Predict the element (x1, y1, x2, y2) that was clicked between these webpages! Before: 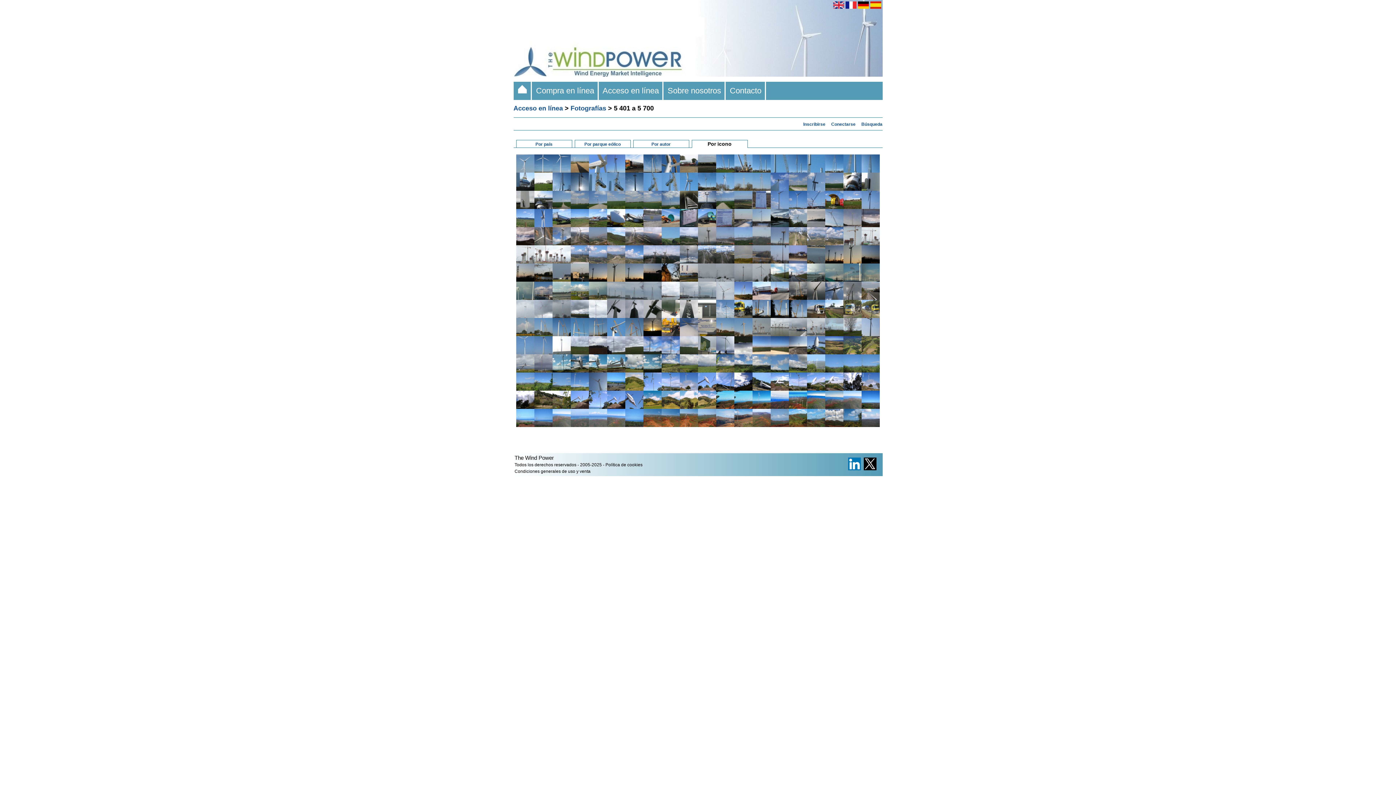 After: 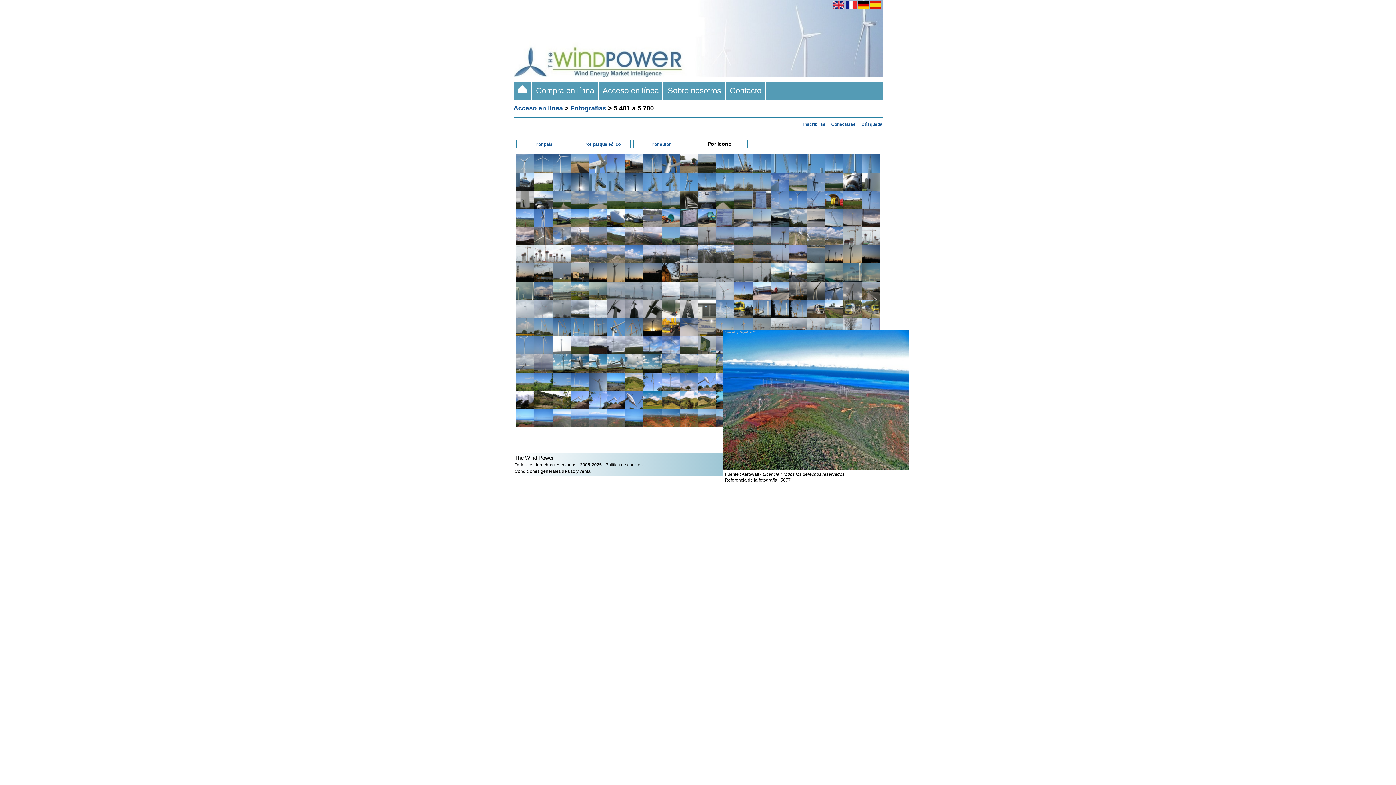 Action: bbox: (807, 404, 825, 410)